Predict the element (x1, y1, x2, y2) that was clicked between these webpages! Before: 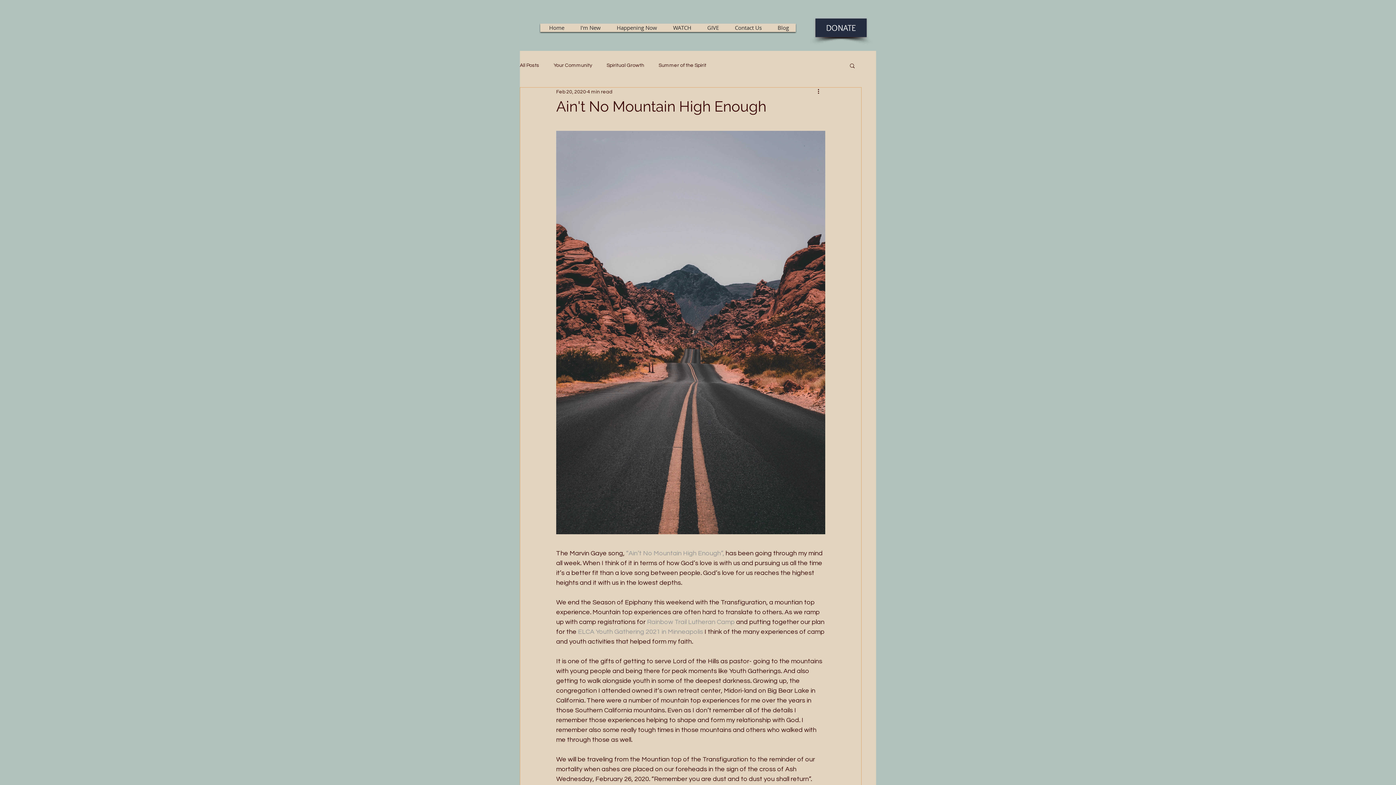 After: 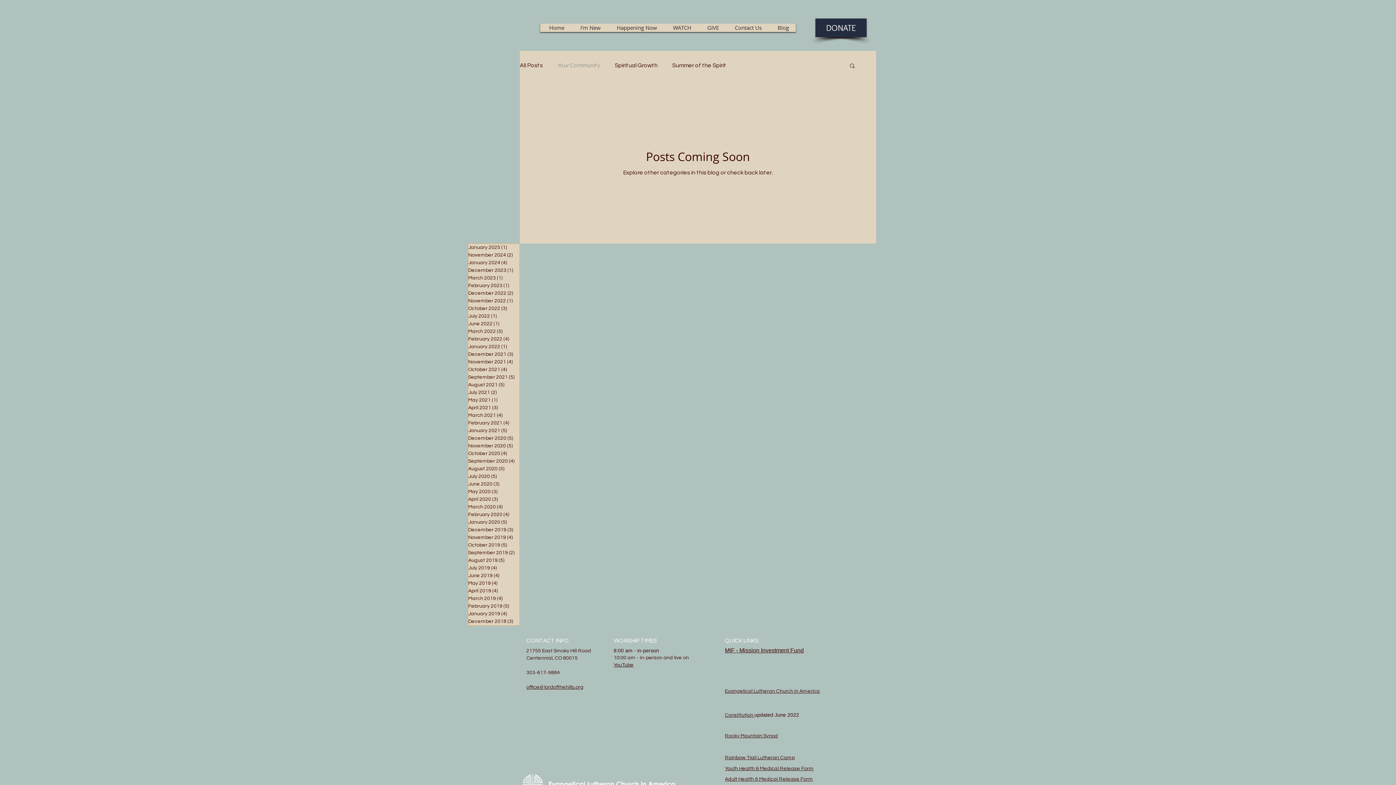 Action: label: Your Community bbox: (553, 62, 592, 68)